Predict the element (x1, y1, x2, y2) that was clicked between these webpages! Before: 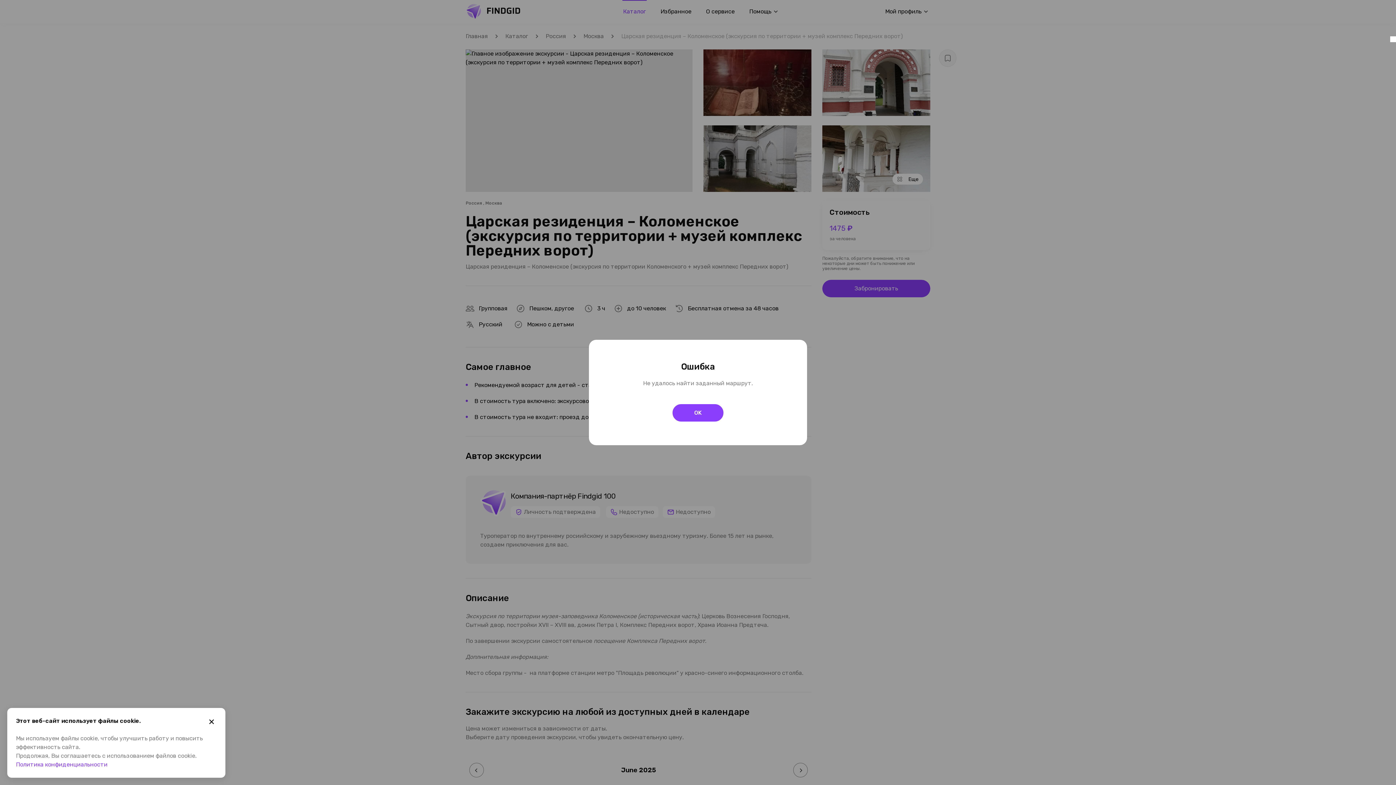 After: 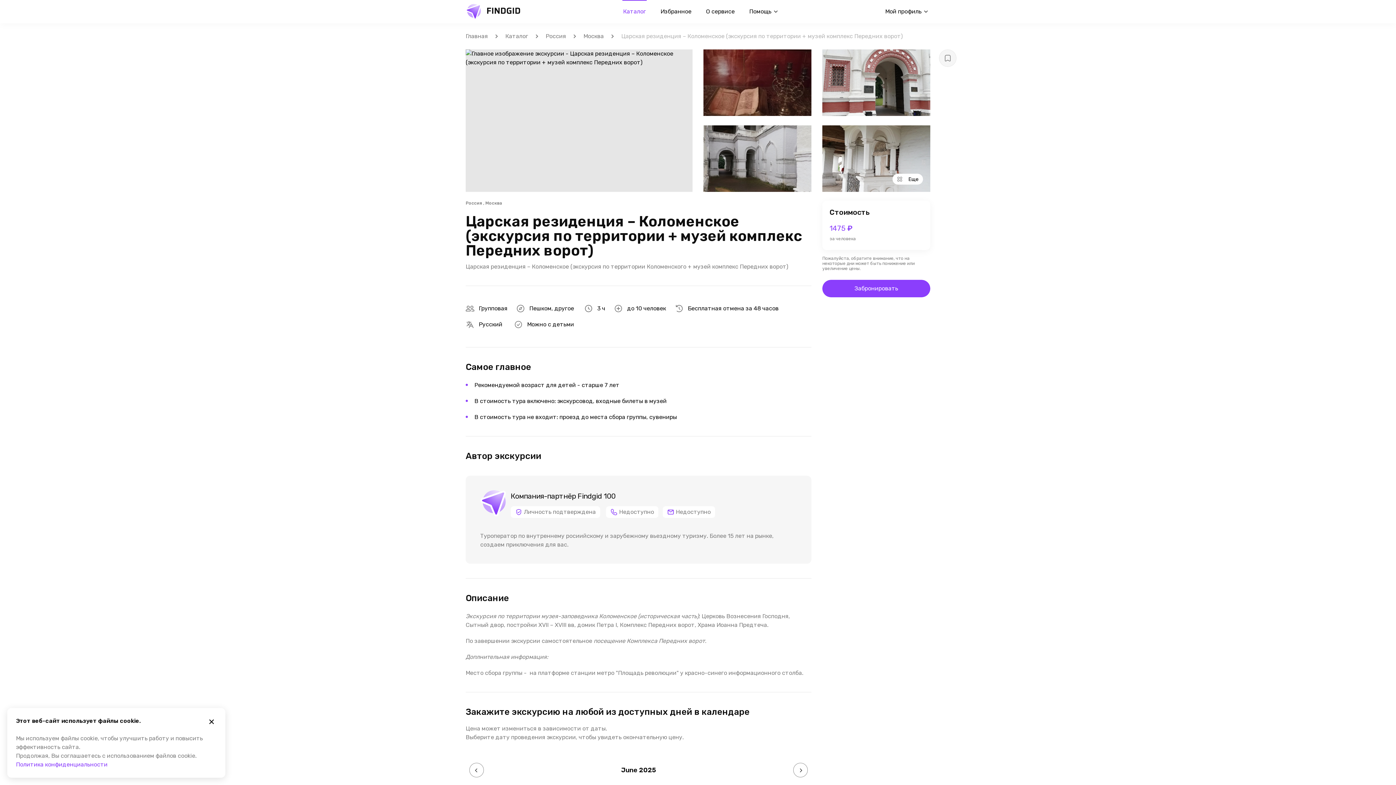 Action: label: OK bbox: (672, 404, 723, 421)